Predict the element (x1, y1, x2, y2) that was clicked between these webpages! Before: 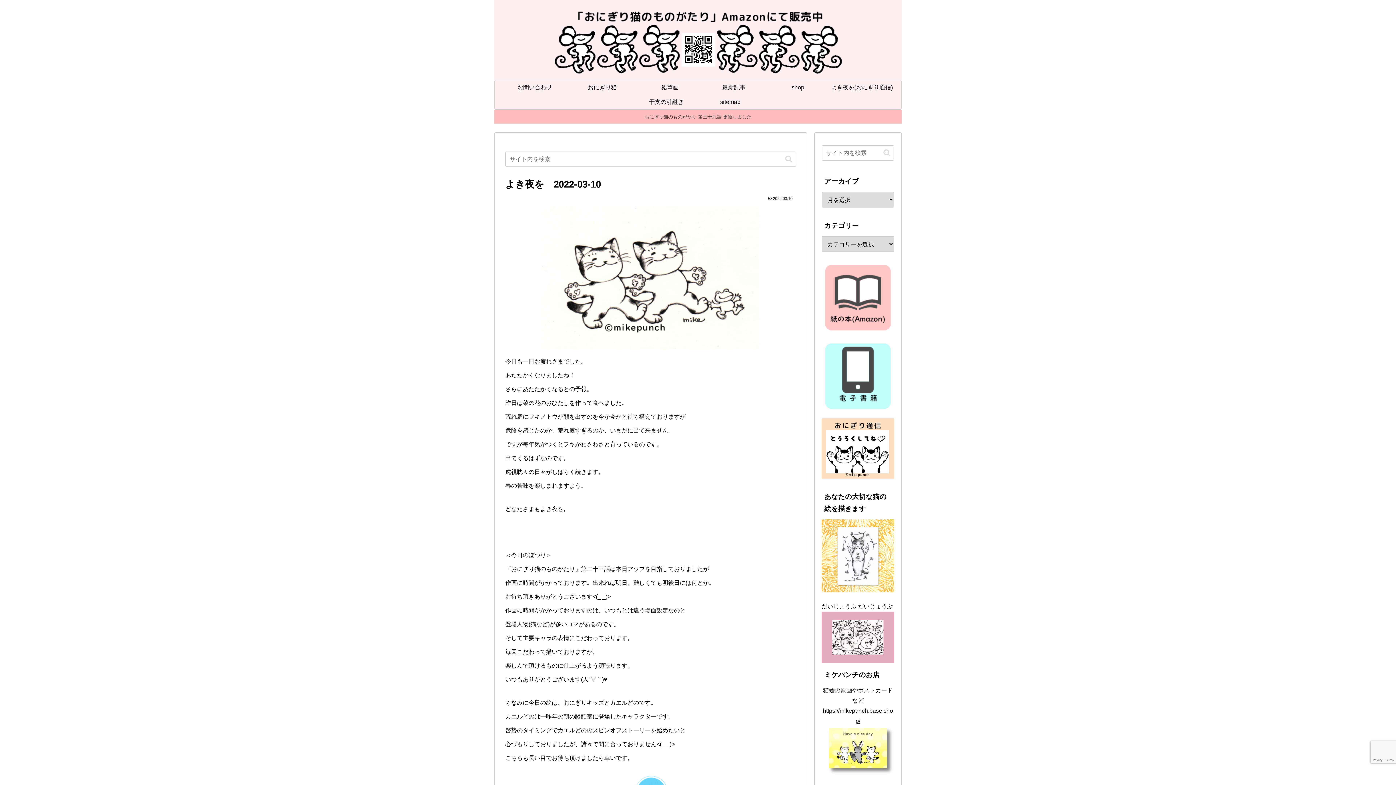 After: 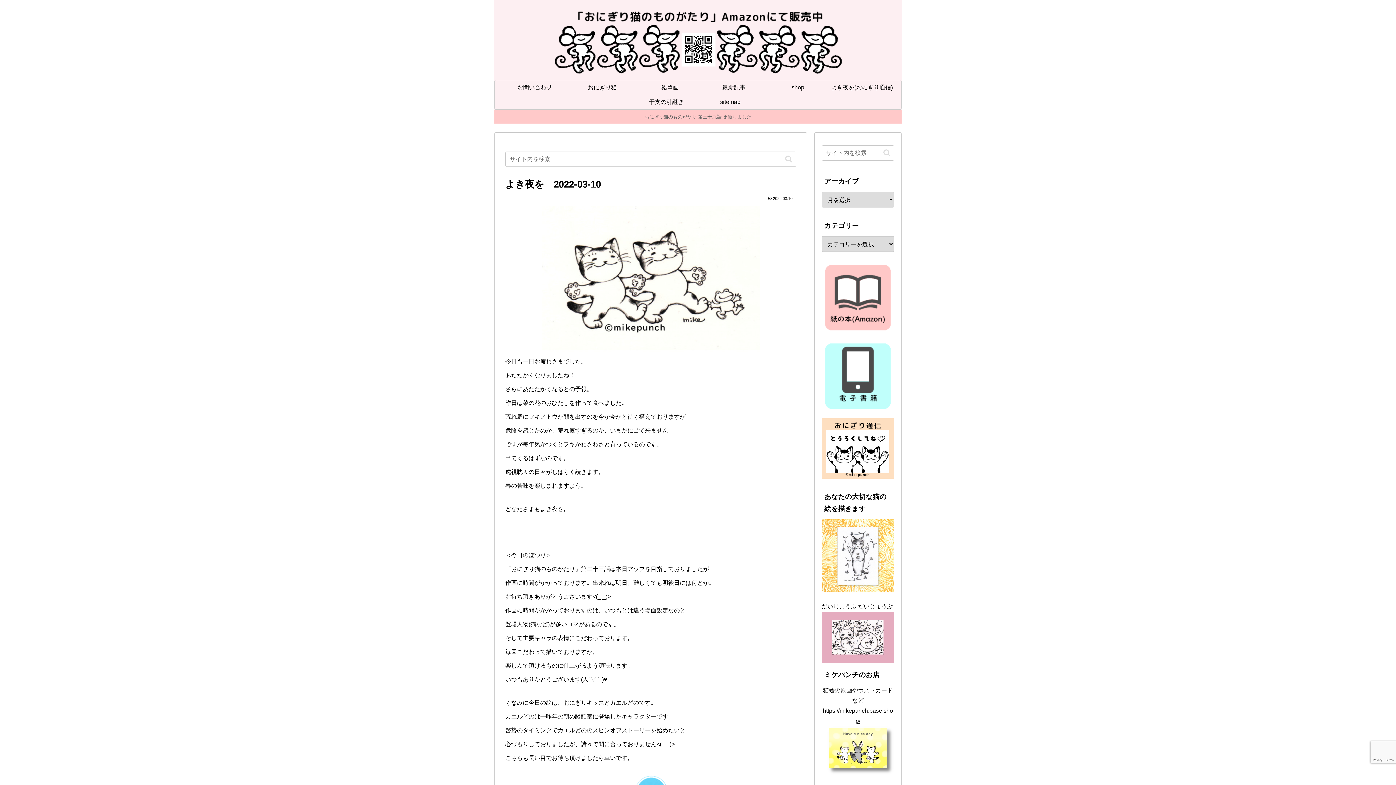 Action: bbox: (494, 109, 901, 123) label: おにぎり猫のものがたり 第三十九話 更新しました